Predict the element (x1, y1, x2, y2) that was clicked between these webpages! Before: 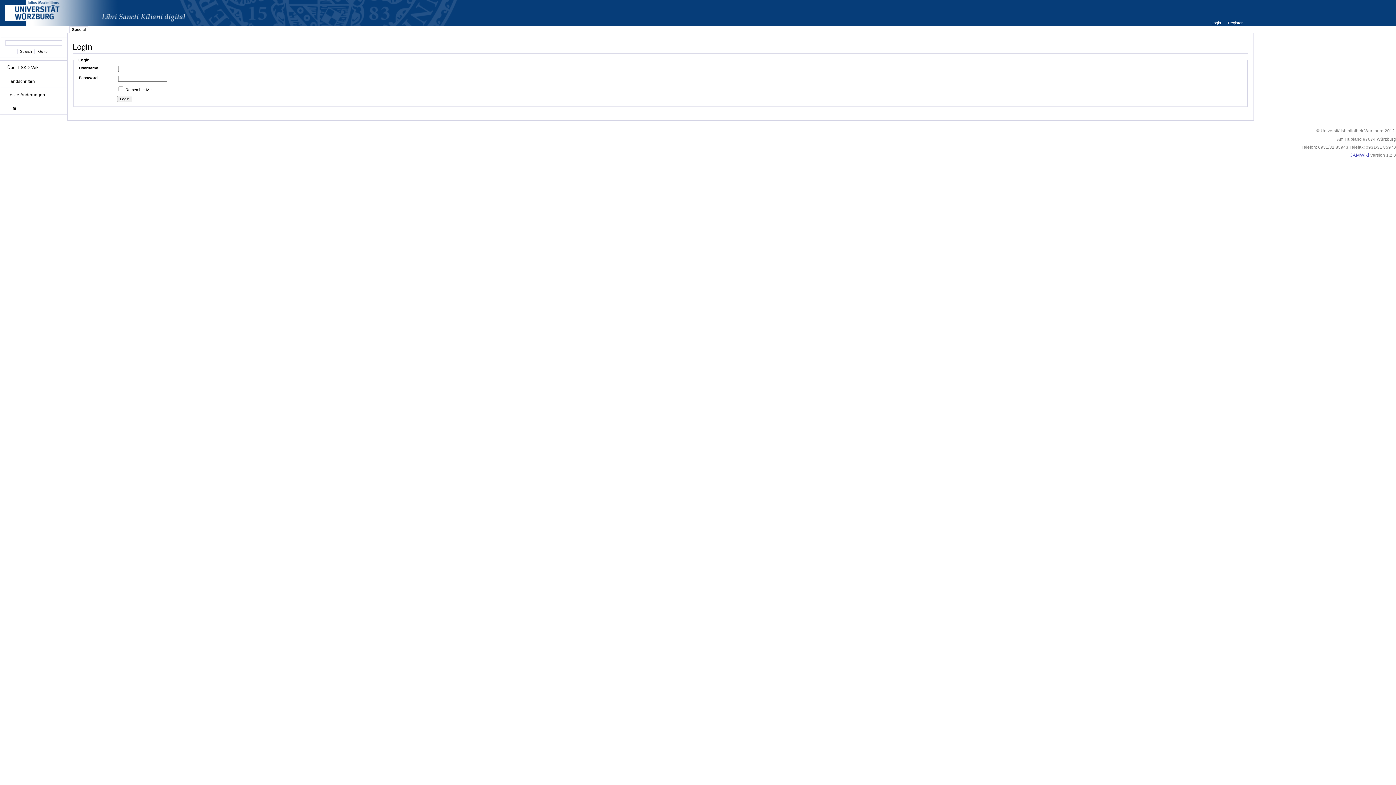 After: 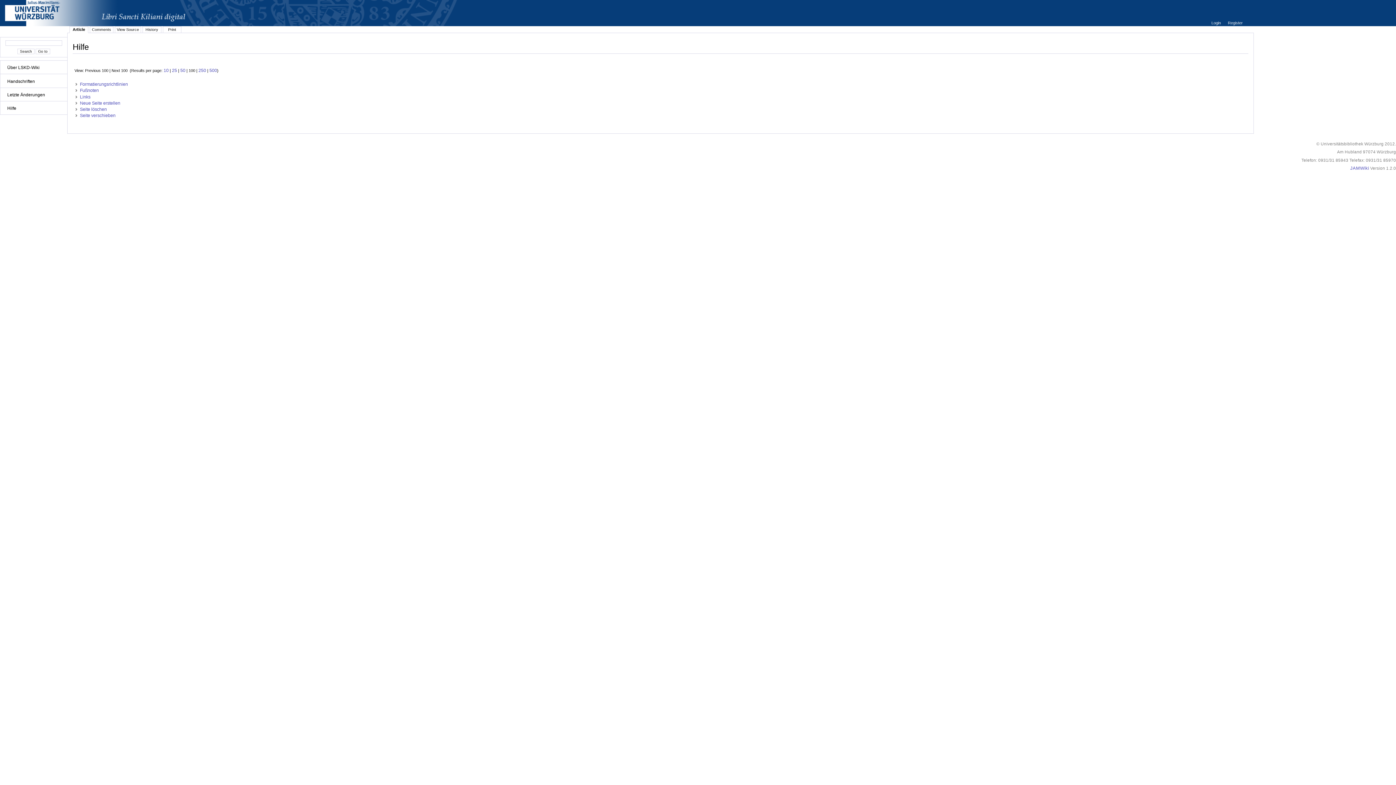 Action: label: Hilfe bbox: (3, 105, 64, 111)